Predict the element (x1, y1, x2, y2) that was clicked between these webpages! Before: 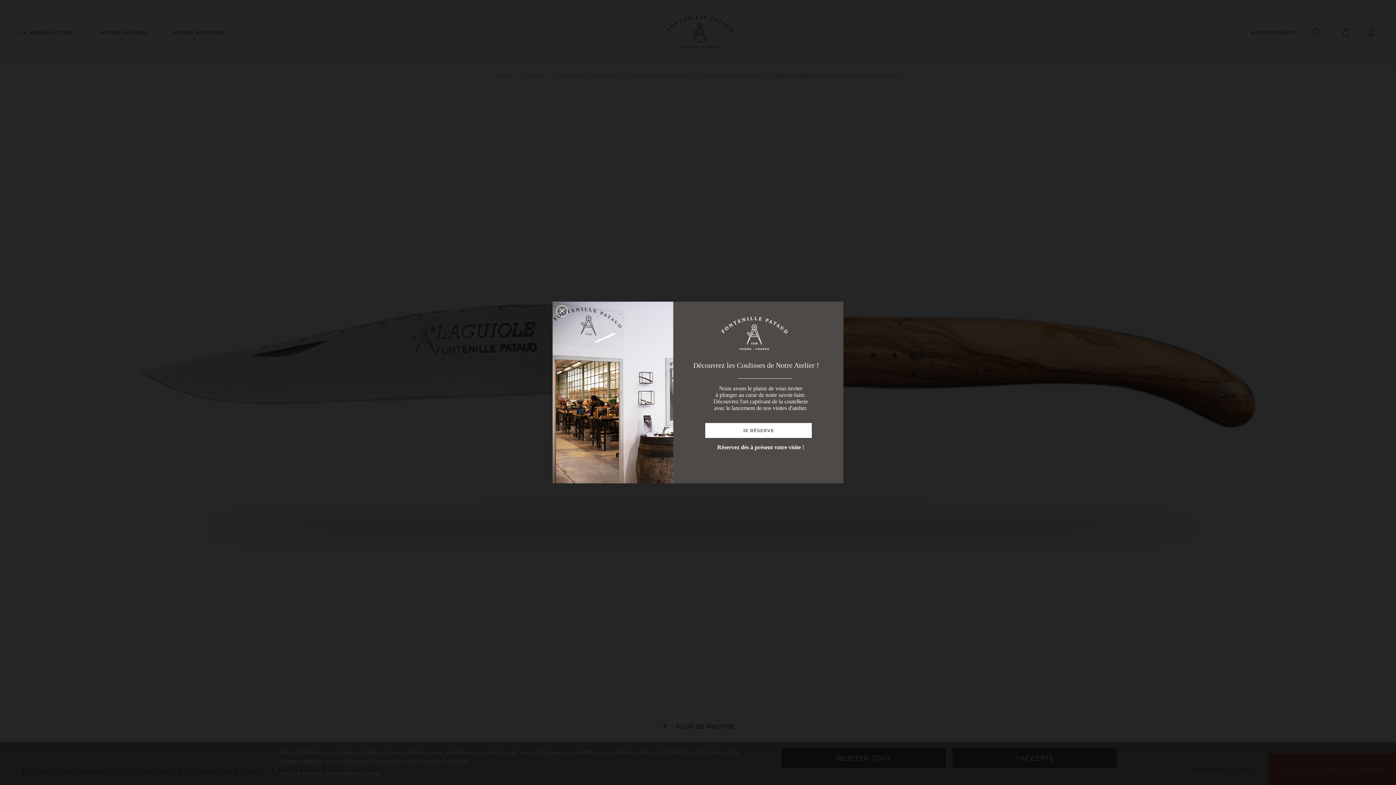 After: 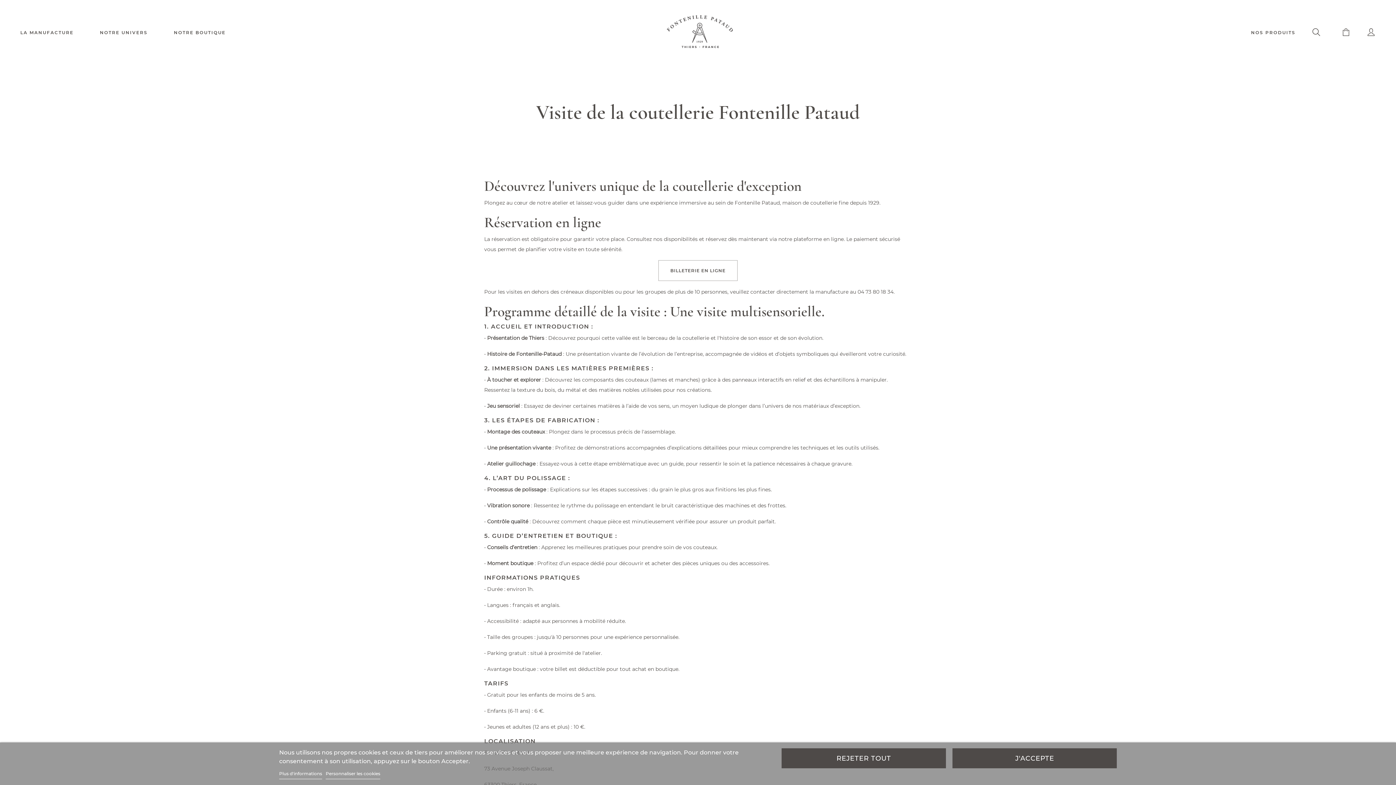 Action: bbox: (743, 428, 774, 433) label: JE RÉSERVE